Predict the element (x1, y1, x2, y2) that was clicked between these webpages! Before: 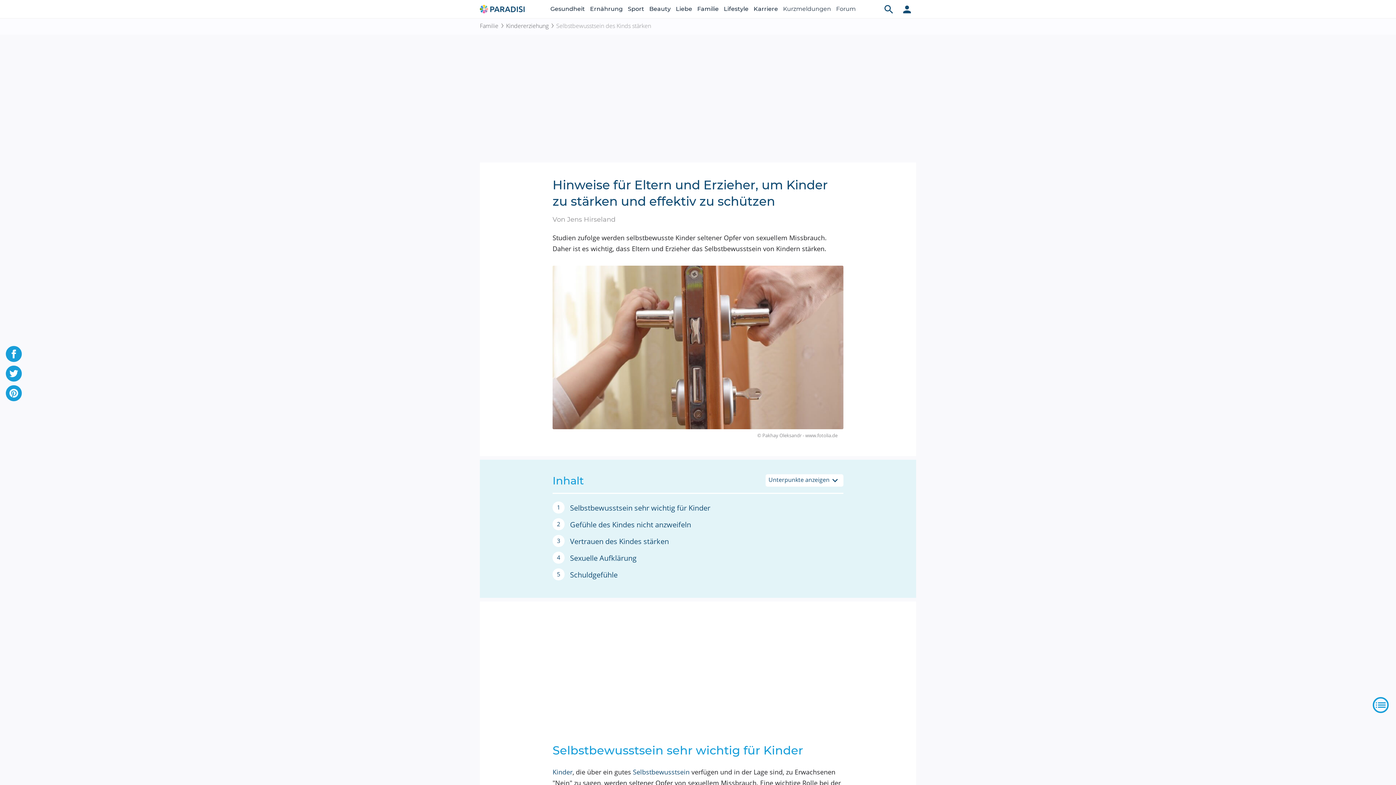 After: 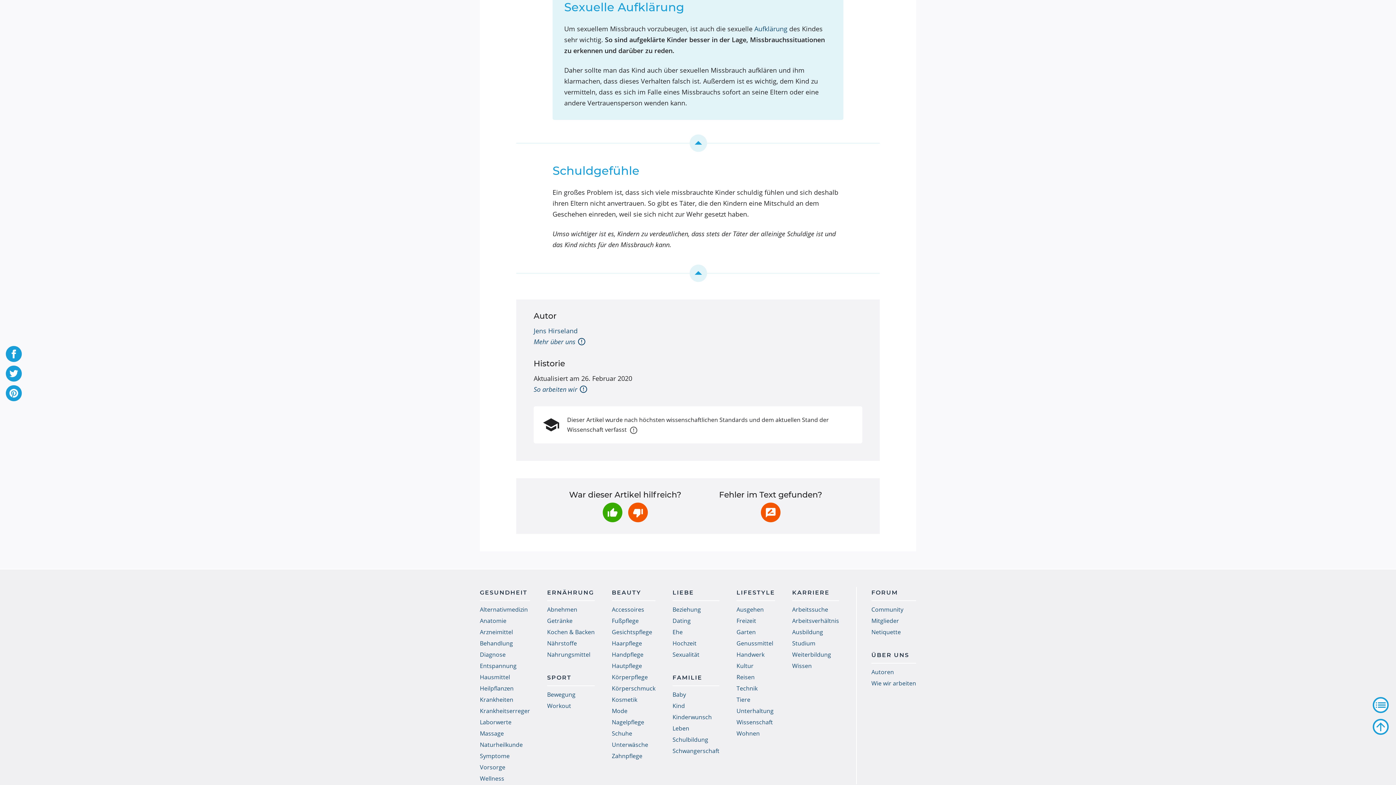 Action: label: Sexuelle Aufklärung bbox: (570, 550, 843, 566)